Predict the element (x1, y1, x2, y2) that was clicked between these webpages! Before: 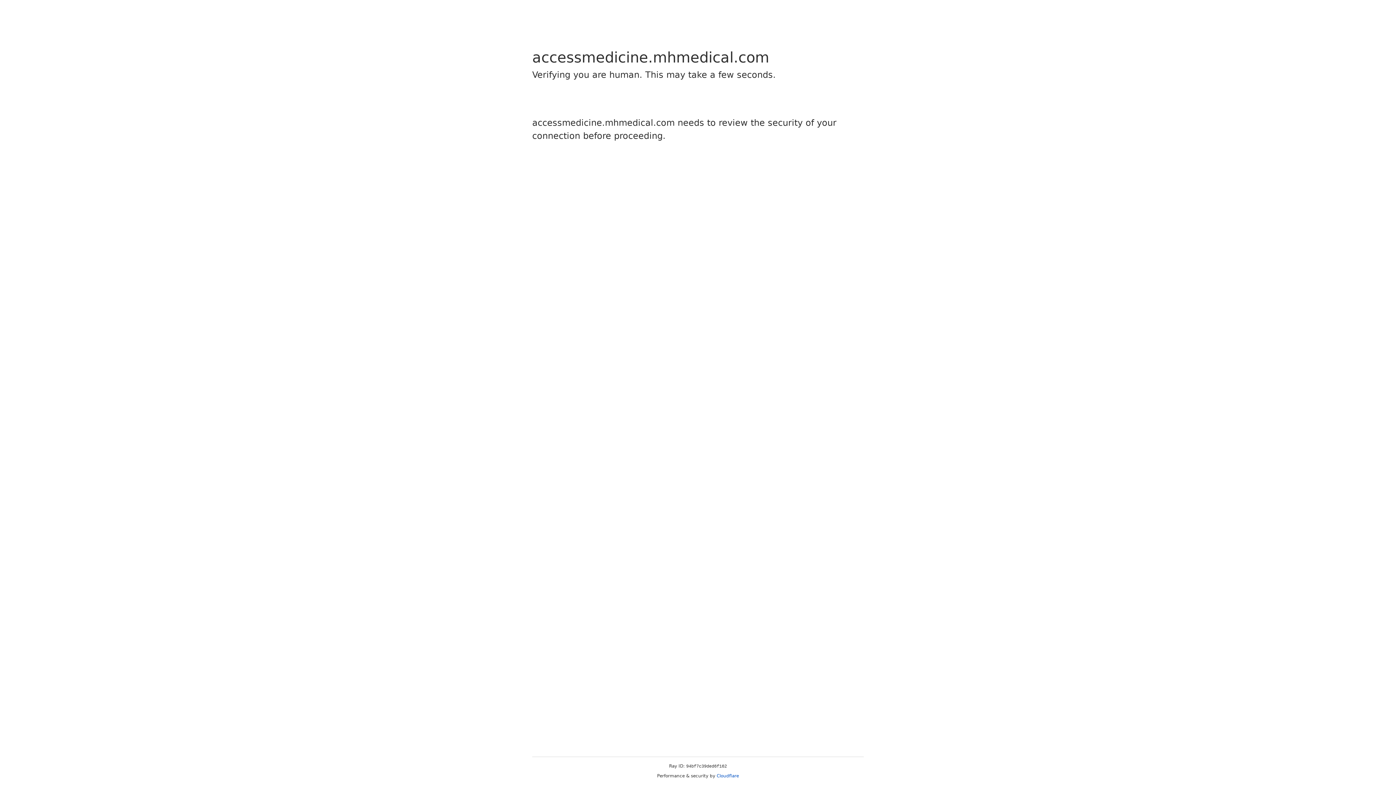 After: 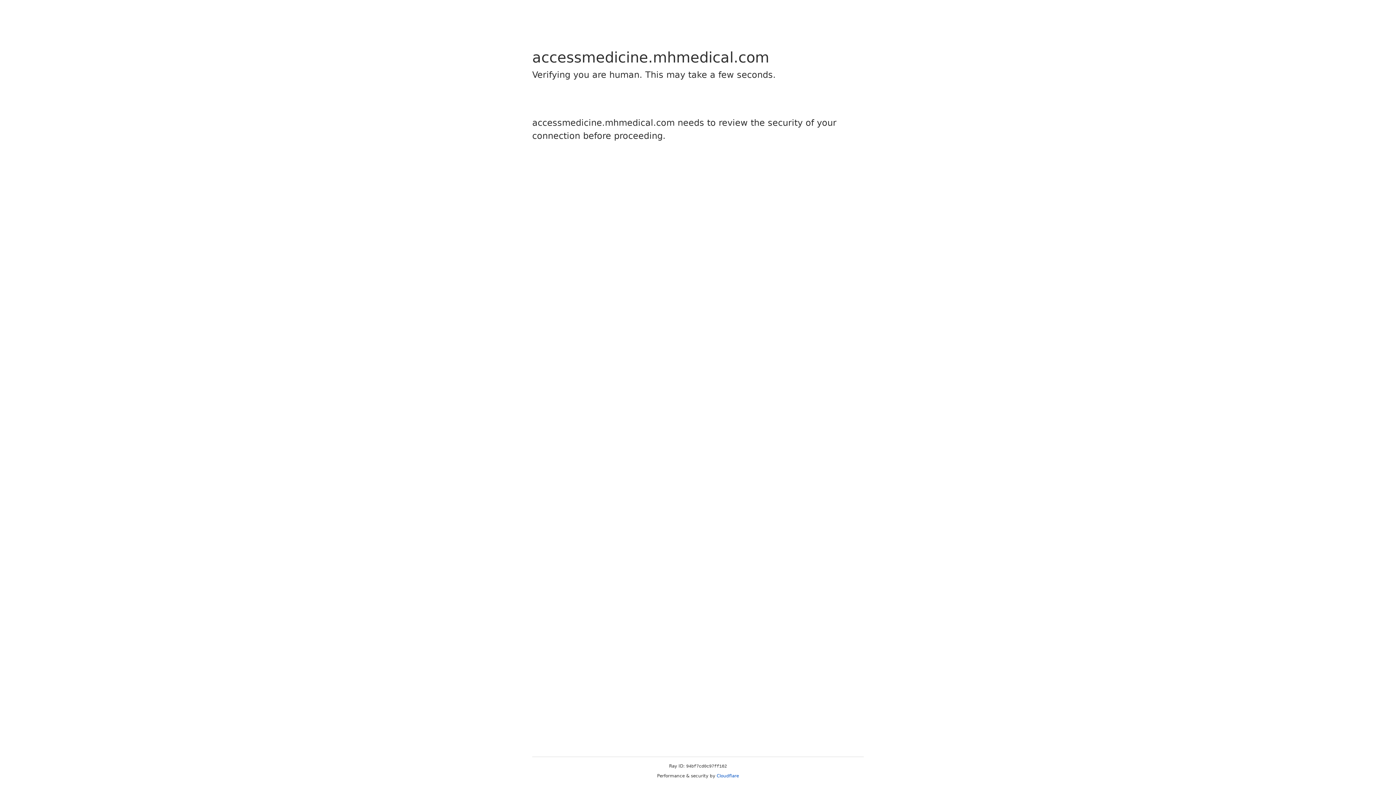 Action: label: Cloudflare bbox: (716, 773, 739, 778)